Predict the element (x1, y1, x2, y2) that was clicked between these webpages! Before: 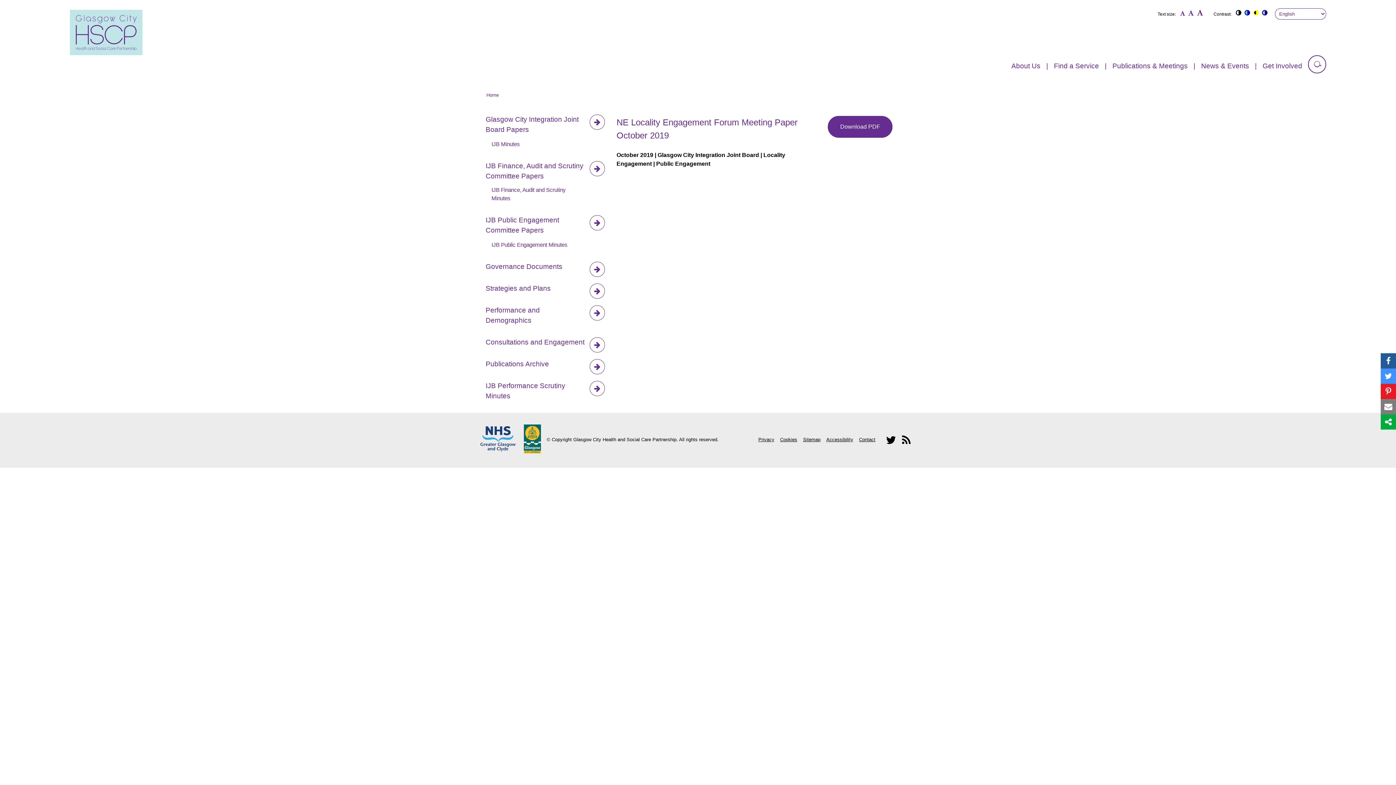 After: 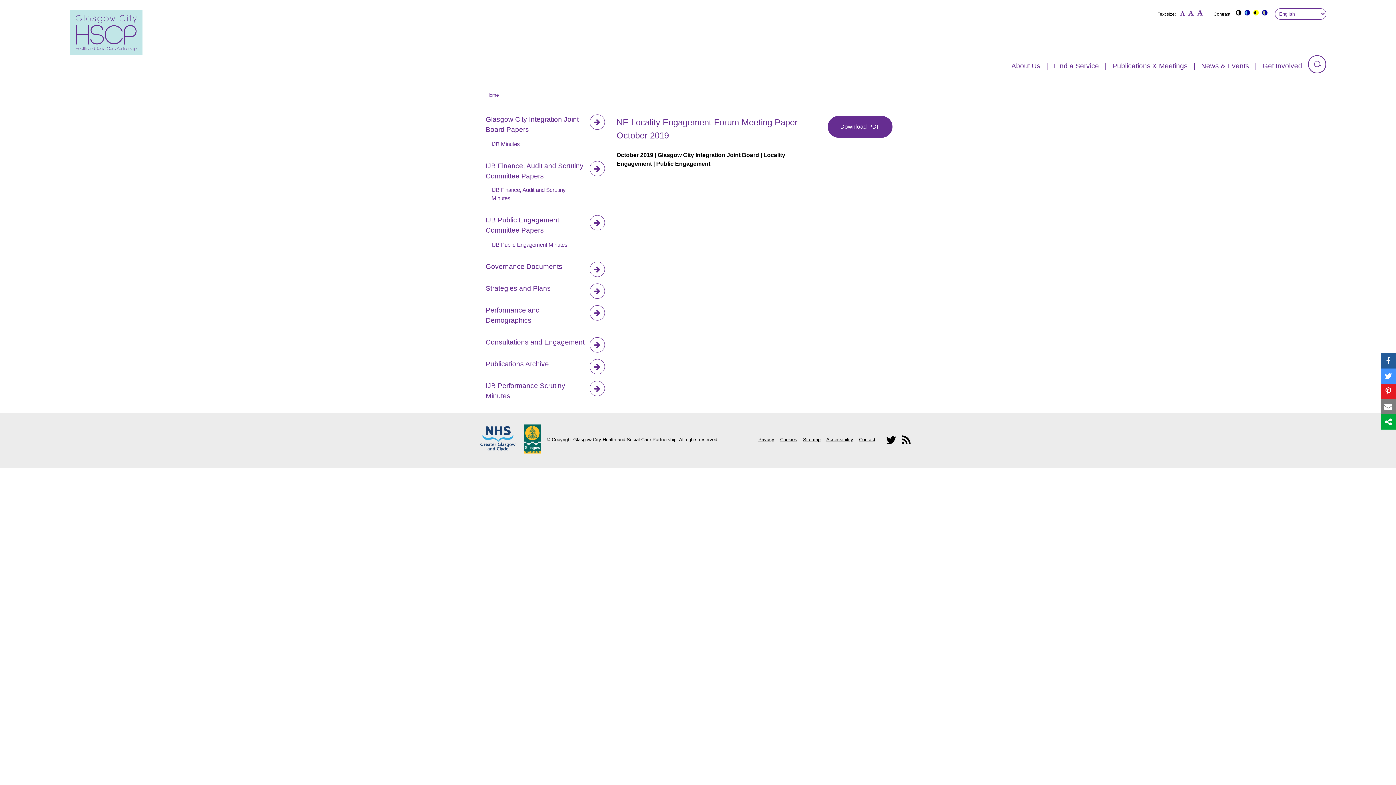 Action: bbox: (901, 440, 916, 447) label: RSS feeds